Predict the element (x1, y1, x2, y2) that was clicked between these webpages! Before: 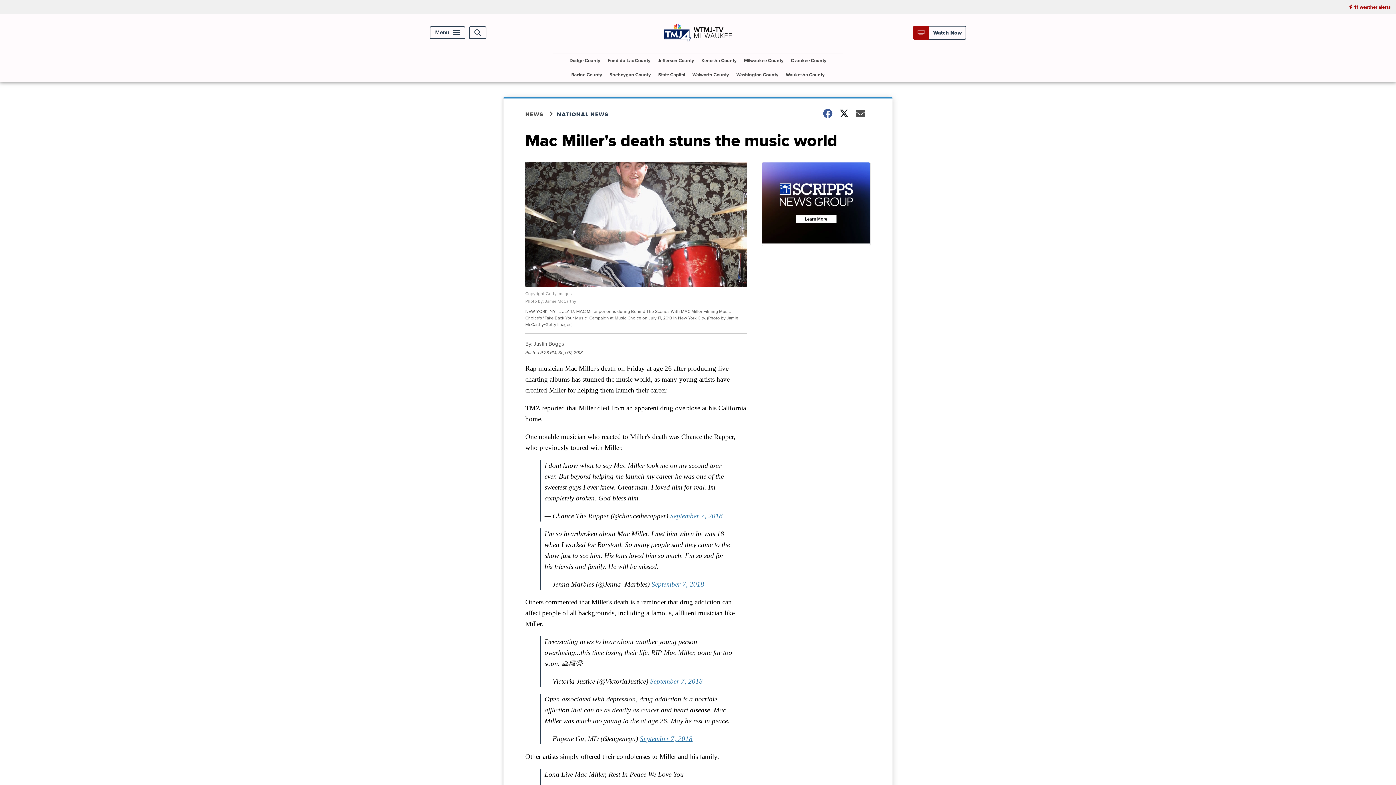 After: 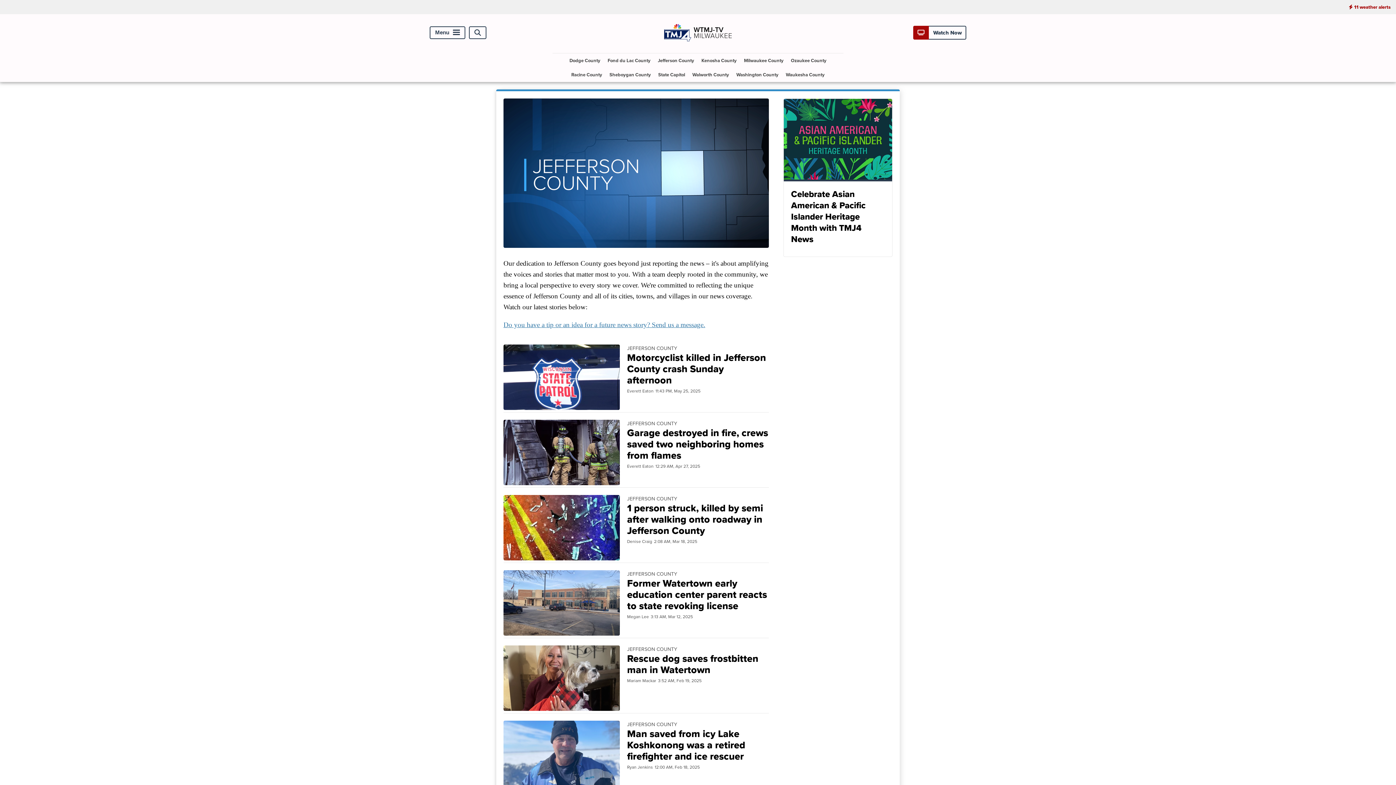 Action: bbox: (655, 53, 697, 67) label: Jefferson County